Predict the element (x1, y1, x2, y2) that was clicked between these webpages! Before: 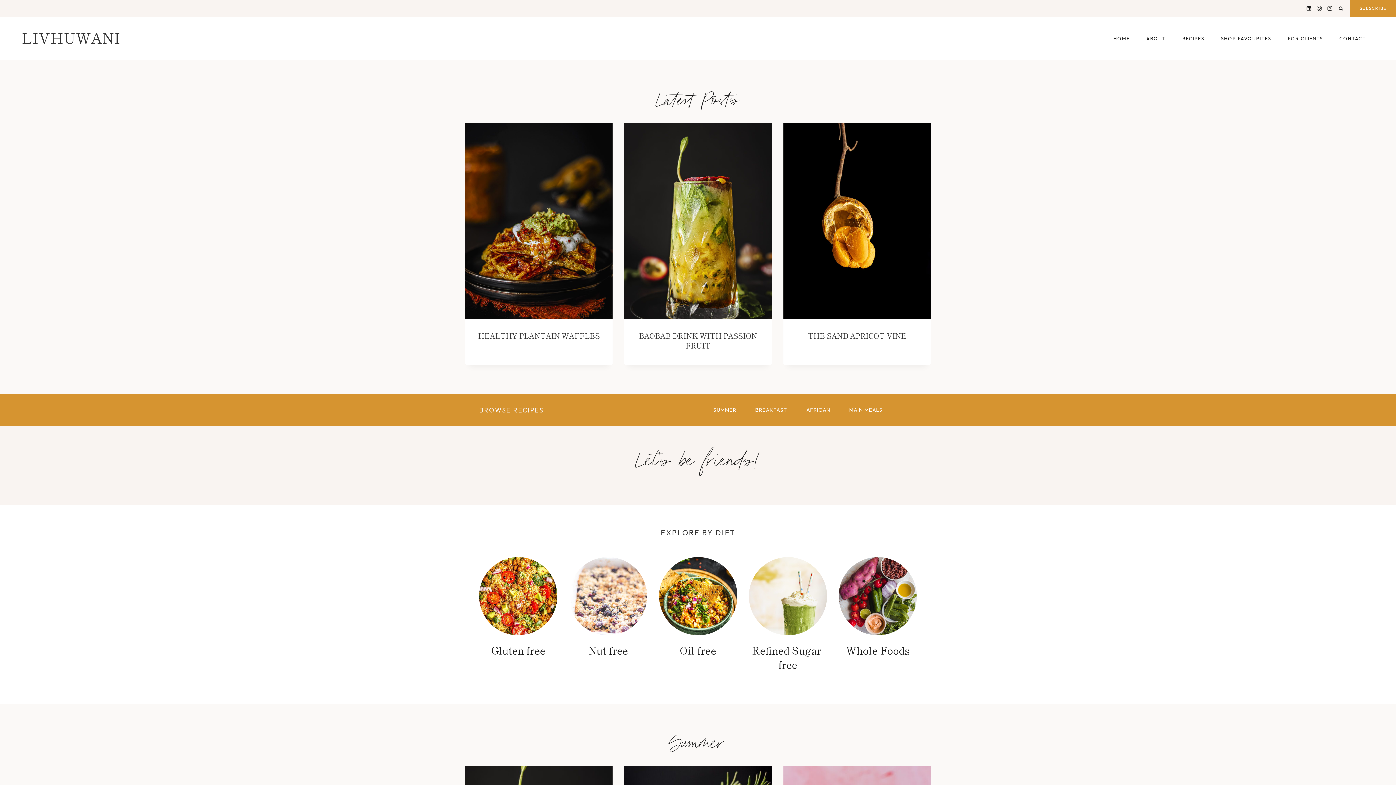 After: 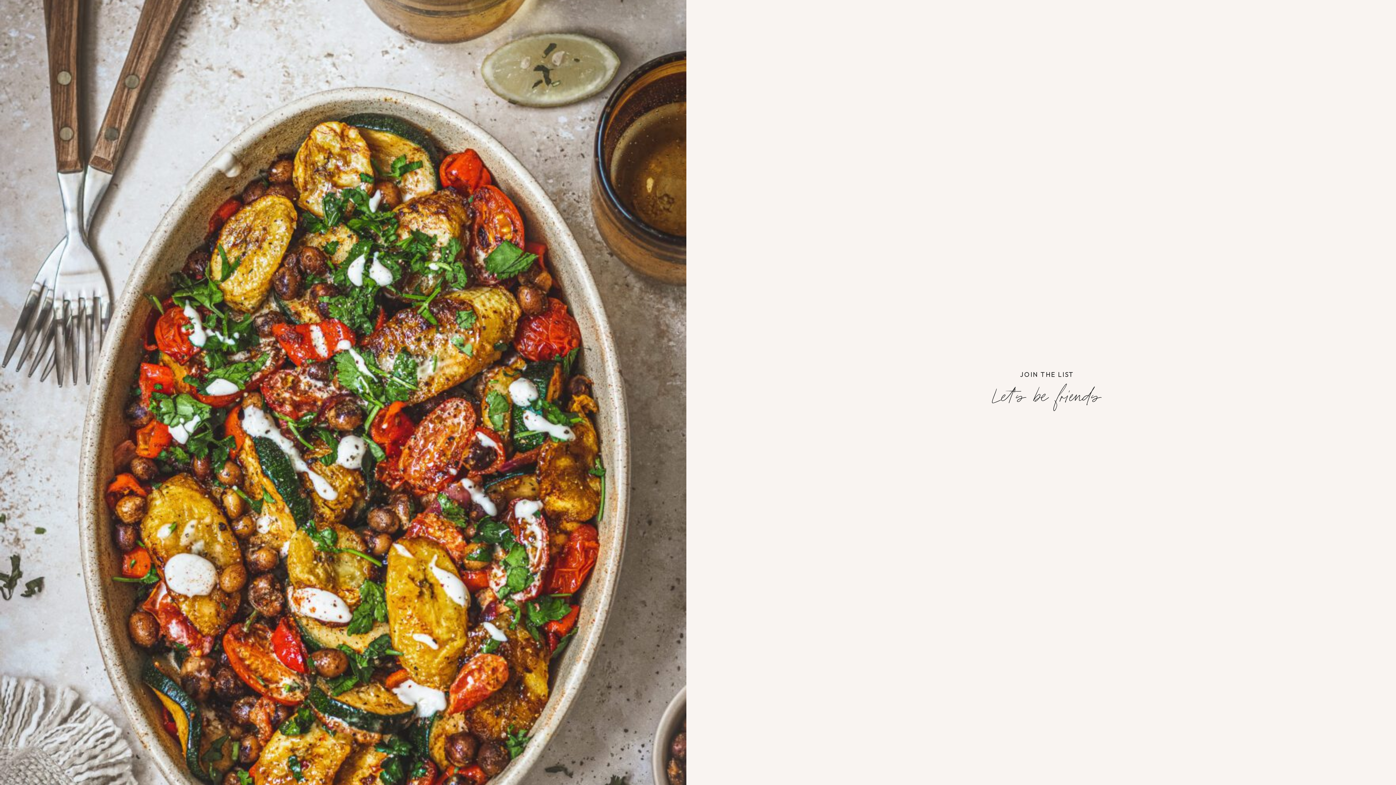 Action: bbox: (1350, 0, 1396, 16) label: SUBSCRIBE